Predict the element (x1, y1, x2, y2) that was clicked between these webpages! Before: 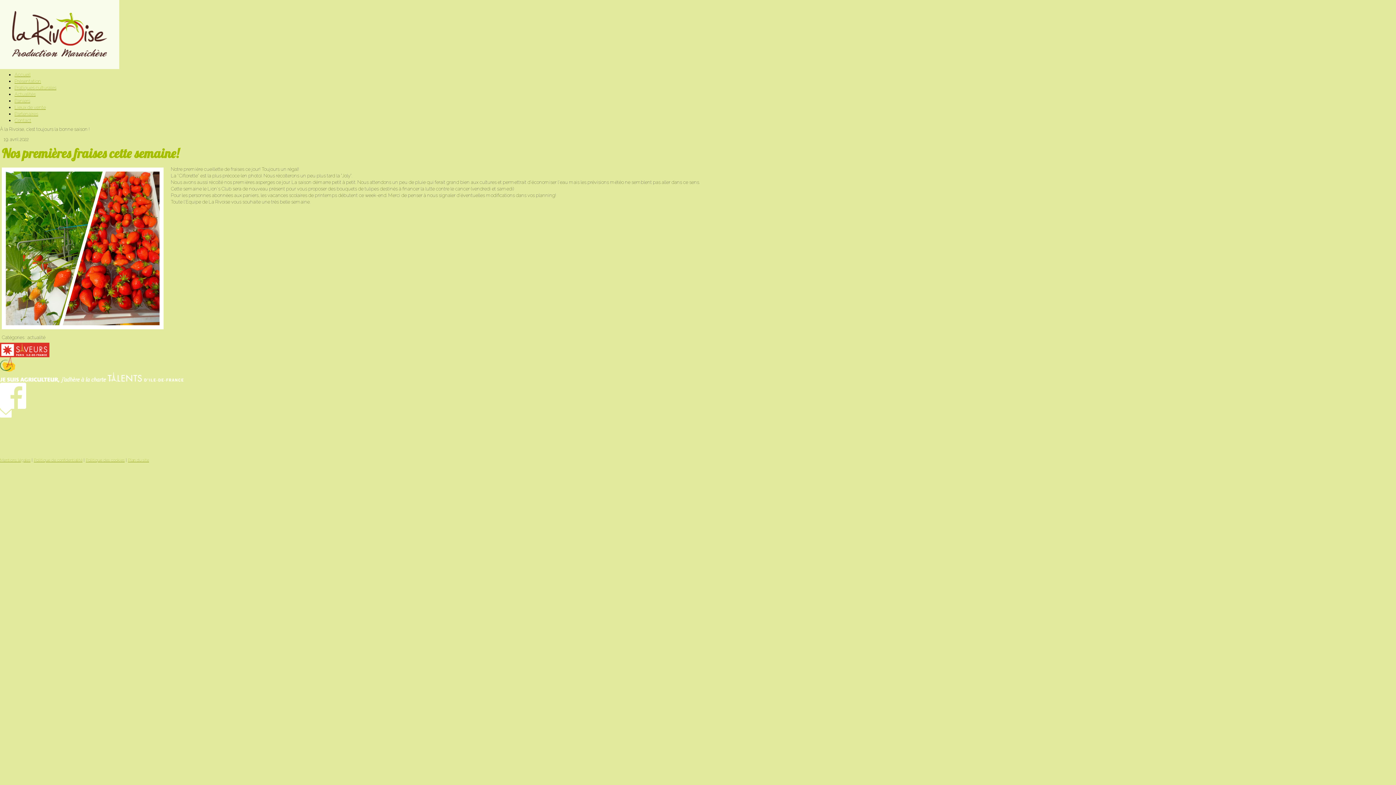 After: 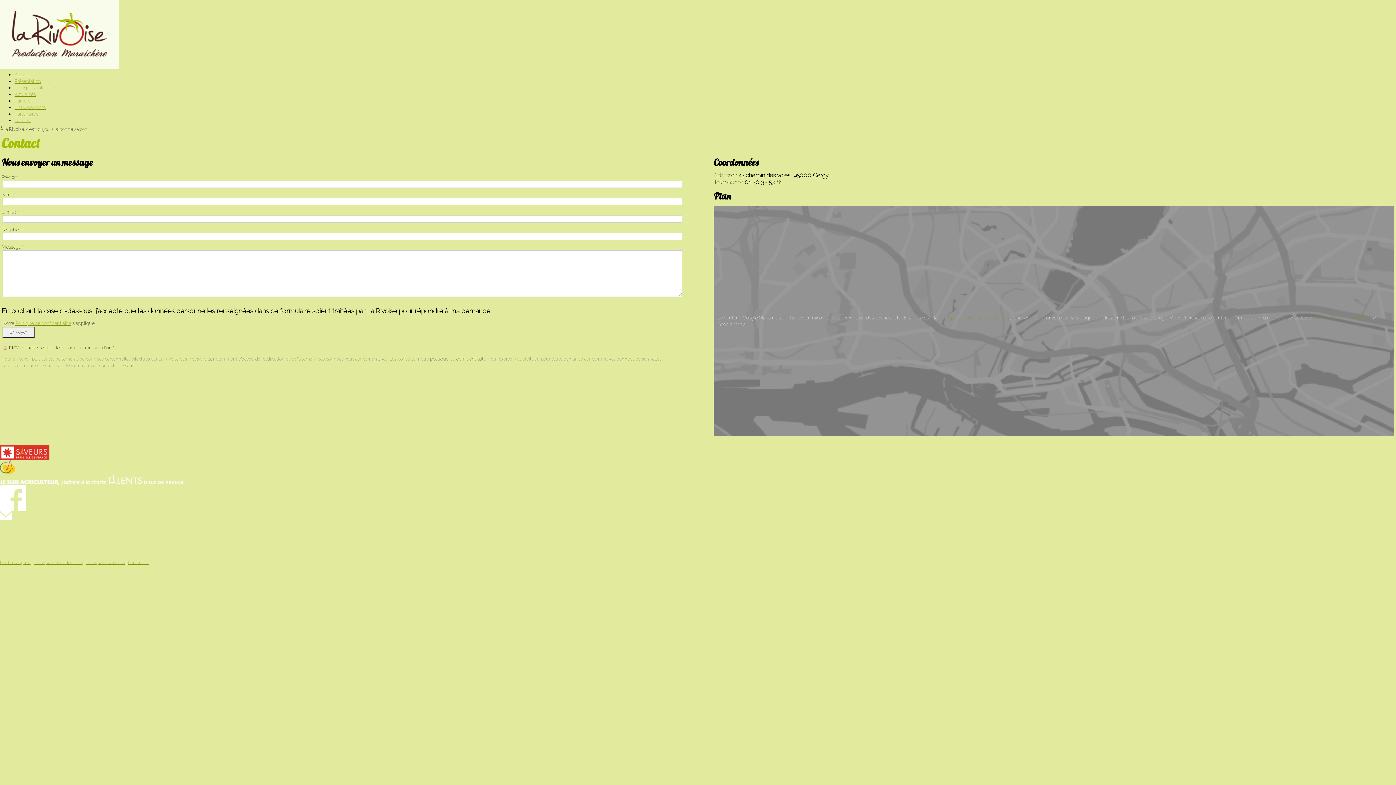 Action: bbox: (14, 117, 31, 123) label: Contact